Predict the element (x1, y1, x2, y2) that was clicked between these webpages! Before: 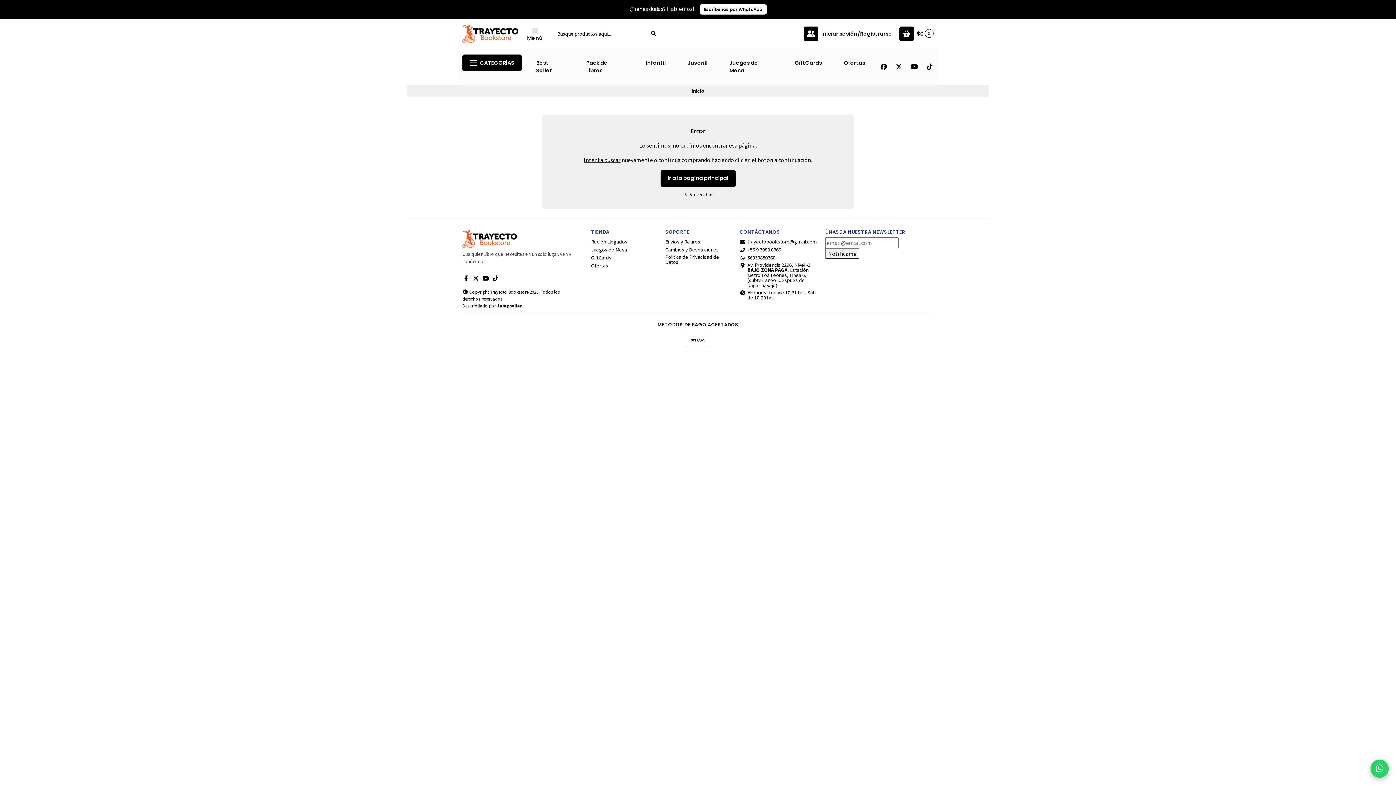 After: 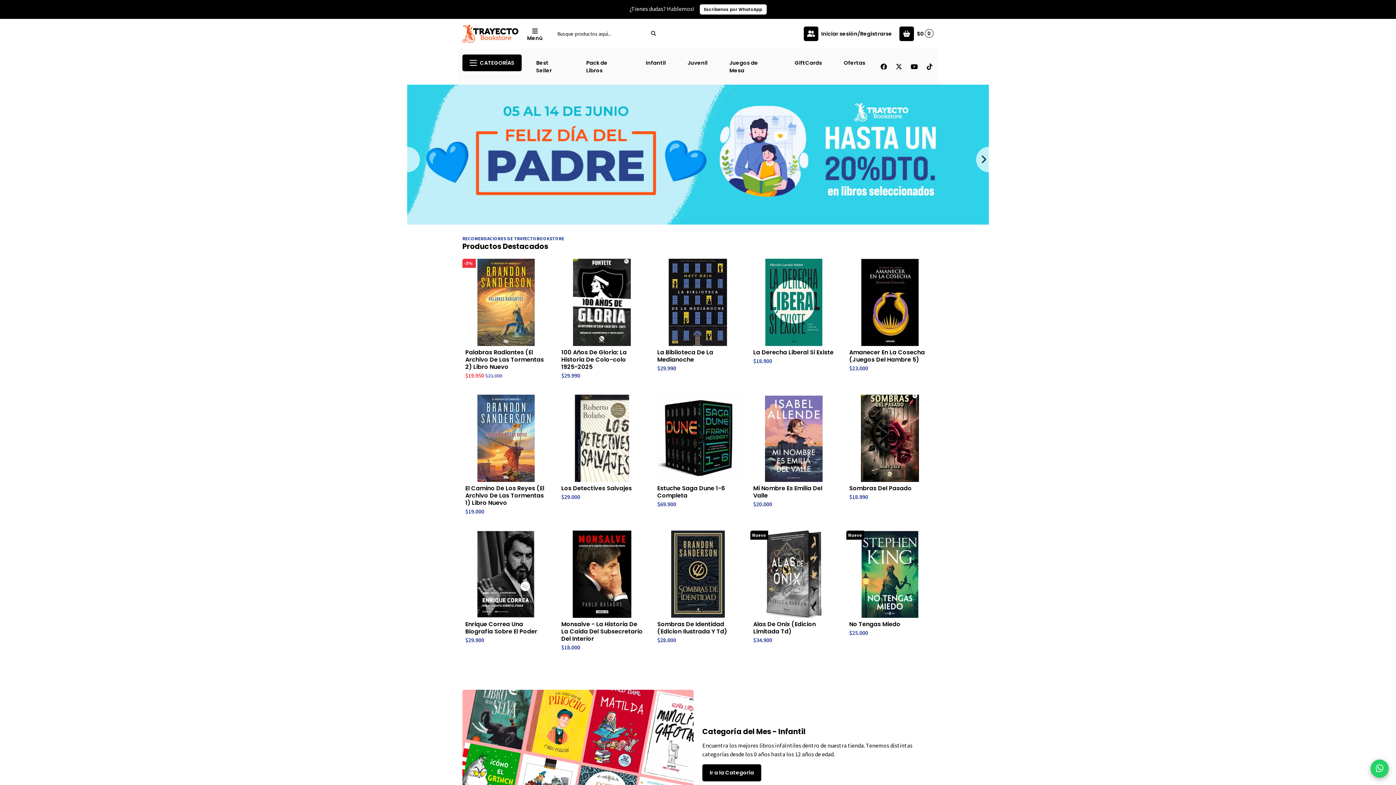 Action: label: Ir a la pagina principal bbox: (660, 170, 735, 186)